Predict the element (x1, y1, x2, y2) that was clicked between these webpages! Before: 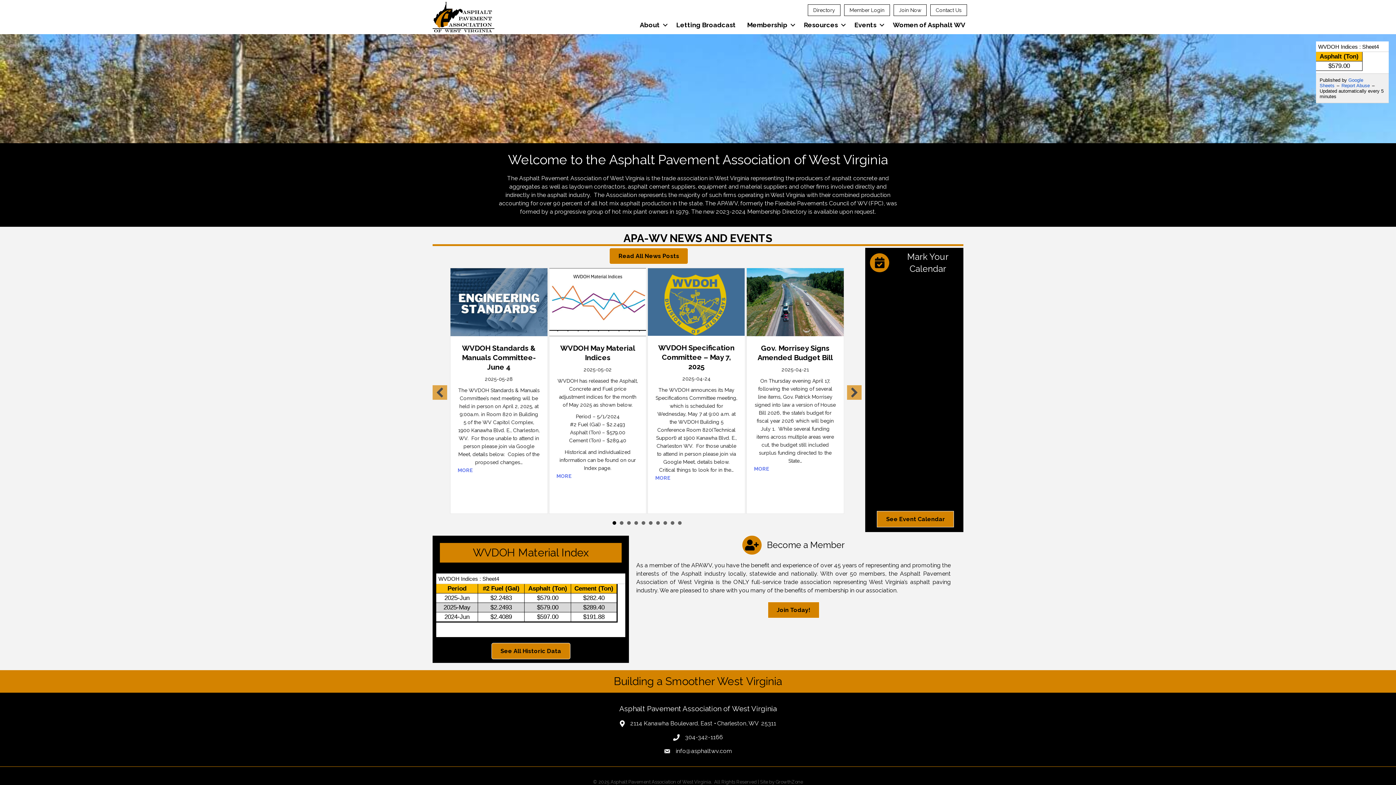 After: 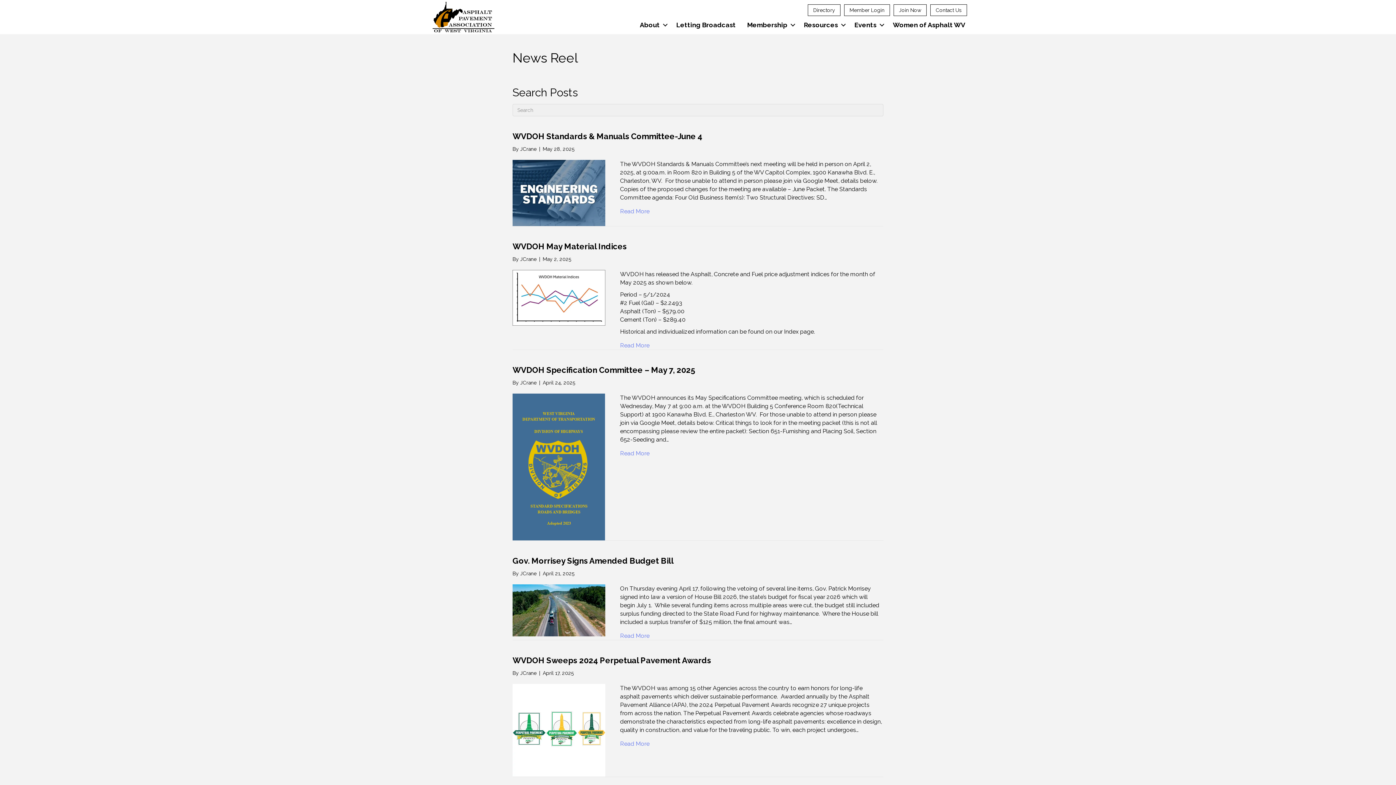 Action: bbox: (609, 248, 688, 264) label: Read All News Posts